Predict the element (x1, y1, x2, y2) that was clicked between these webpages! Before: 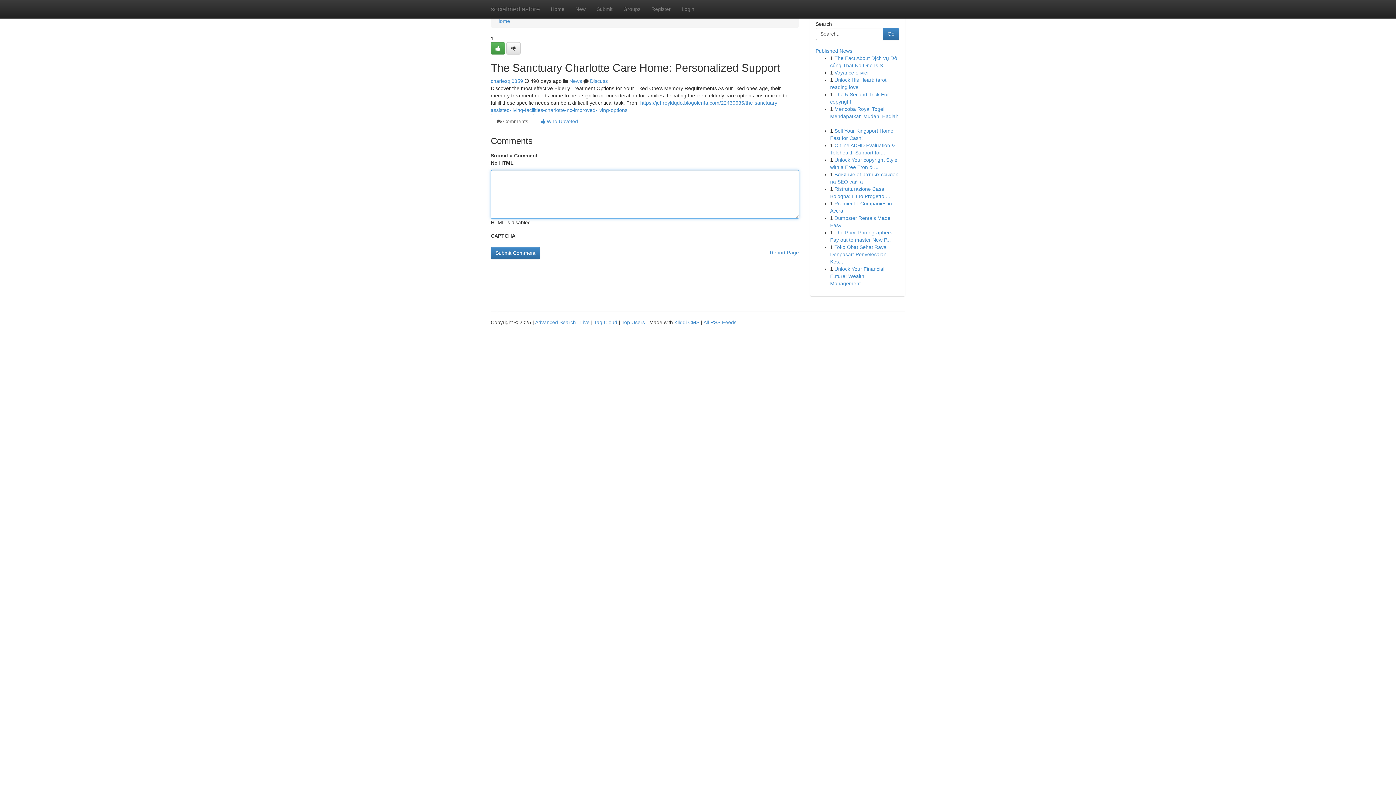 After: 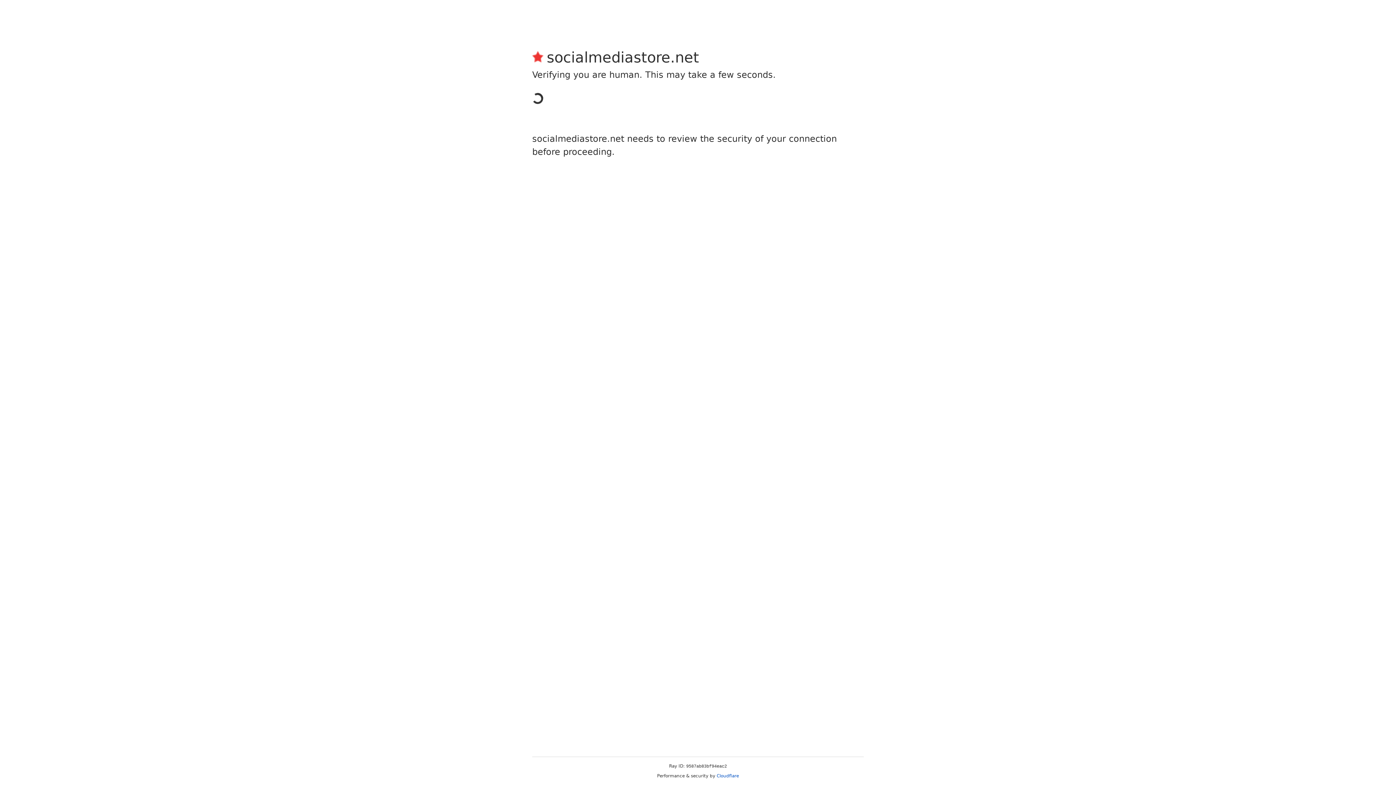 Action: bbox: (490, 78, 523, 84) label: charlesqj0359